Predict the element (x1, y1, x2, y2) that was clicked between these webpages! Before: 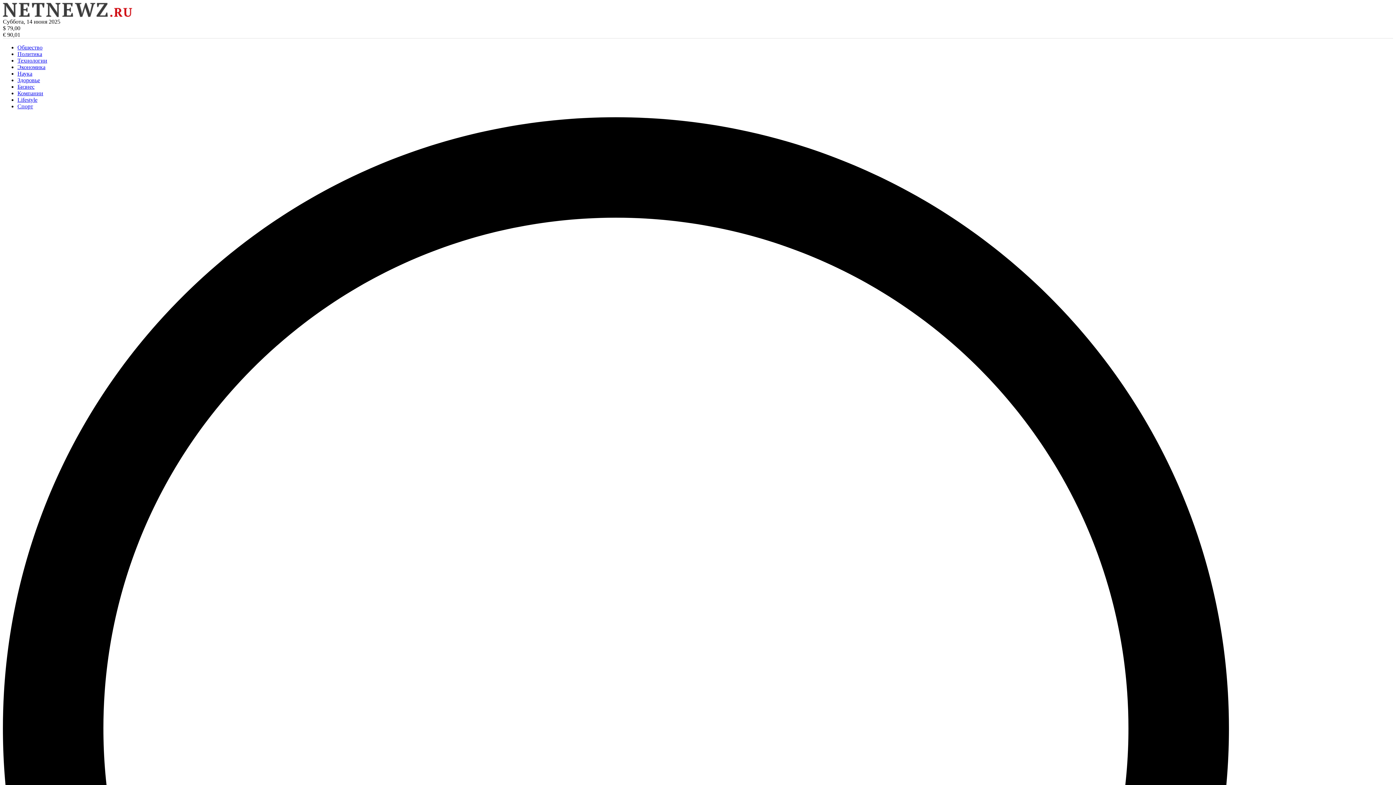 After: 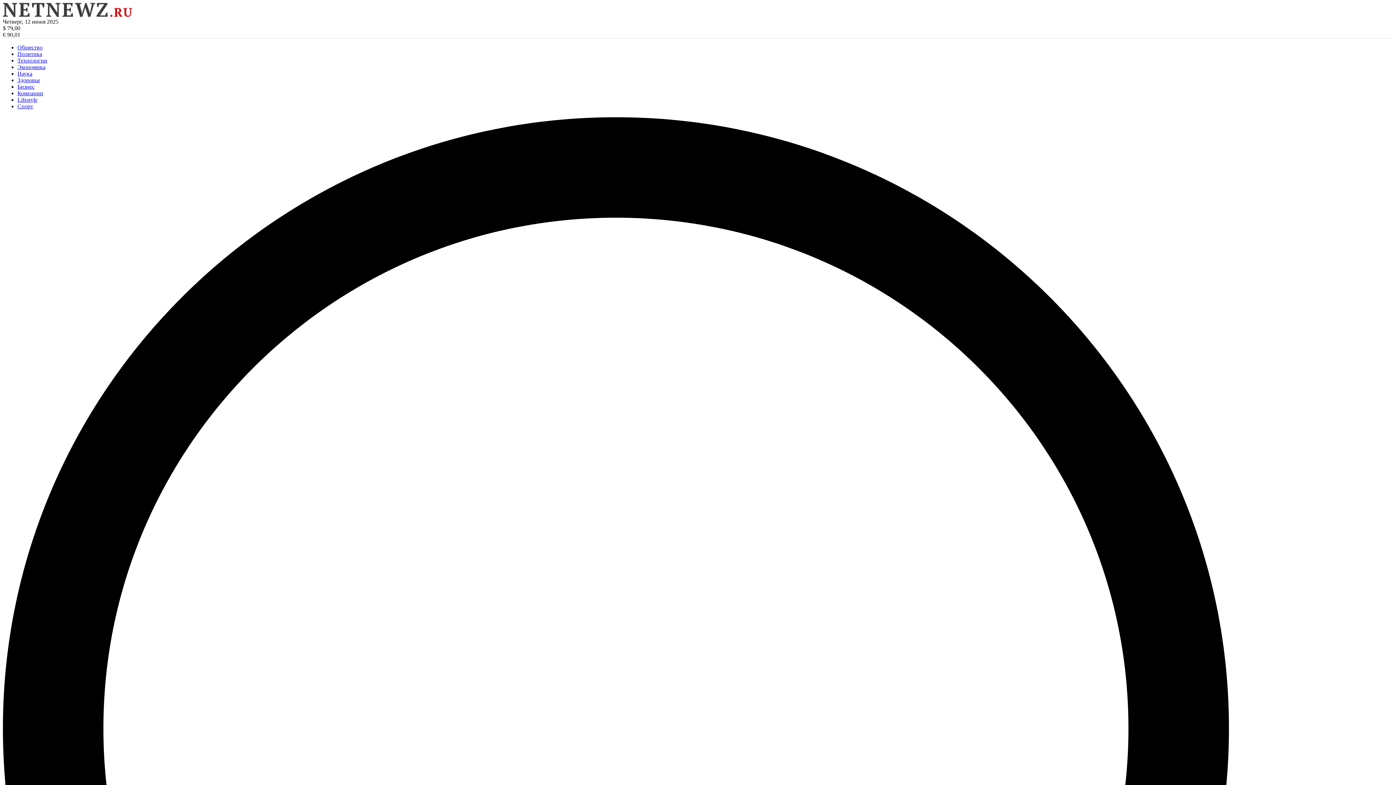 Action: label: Lifestyle bbox: (17, 96, 37, 102)